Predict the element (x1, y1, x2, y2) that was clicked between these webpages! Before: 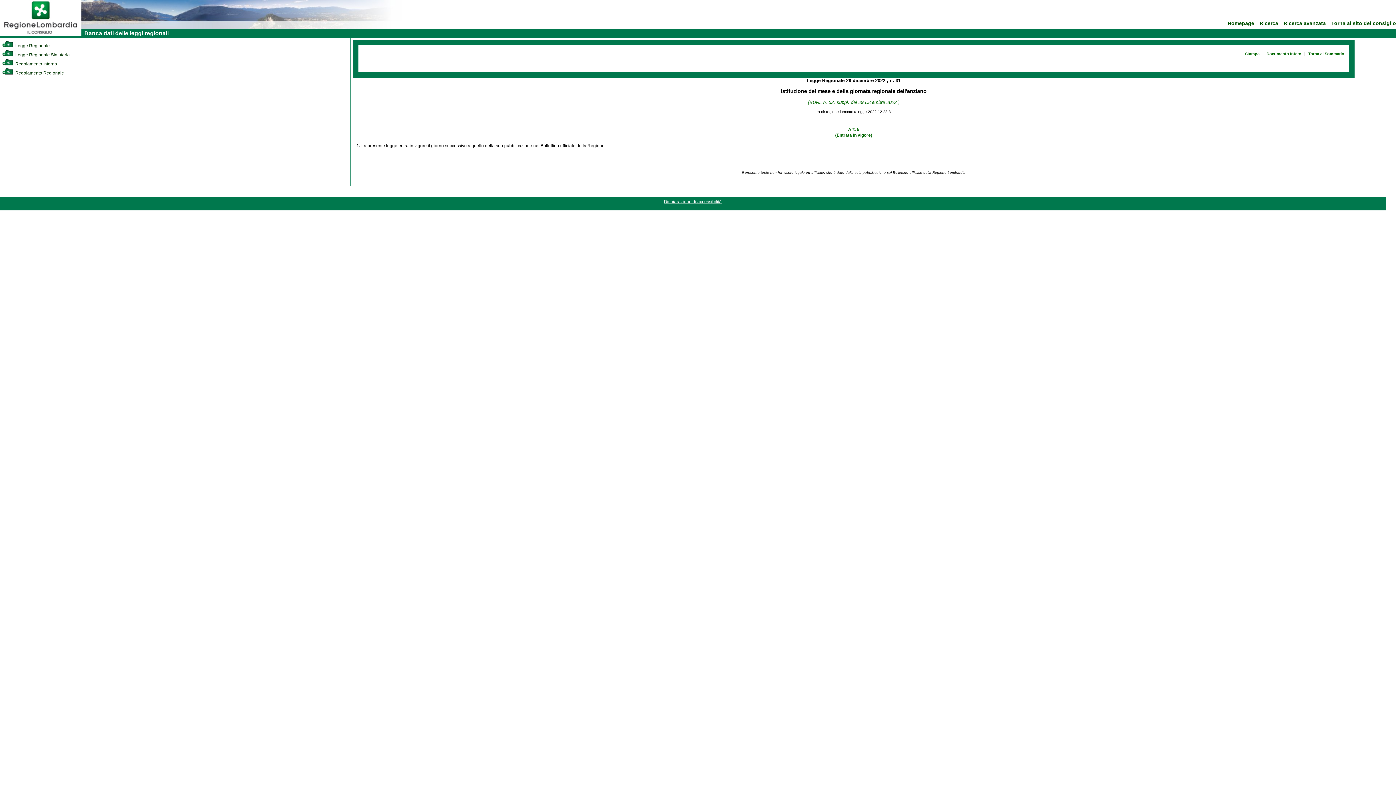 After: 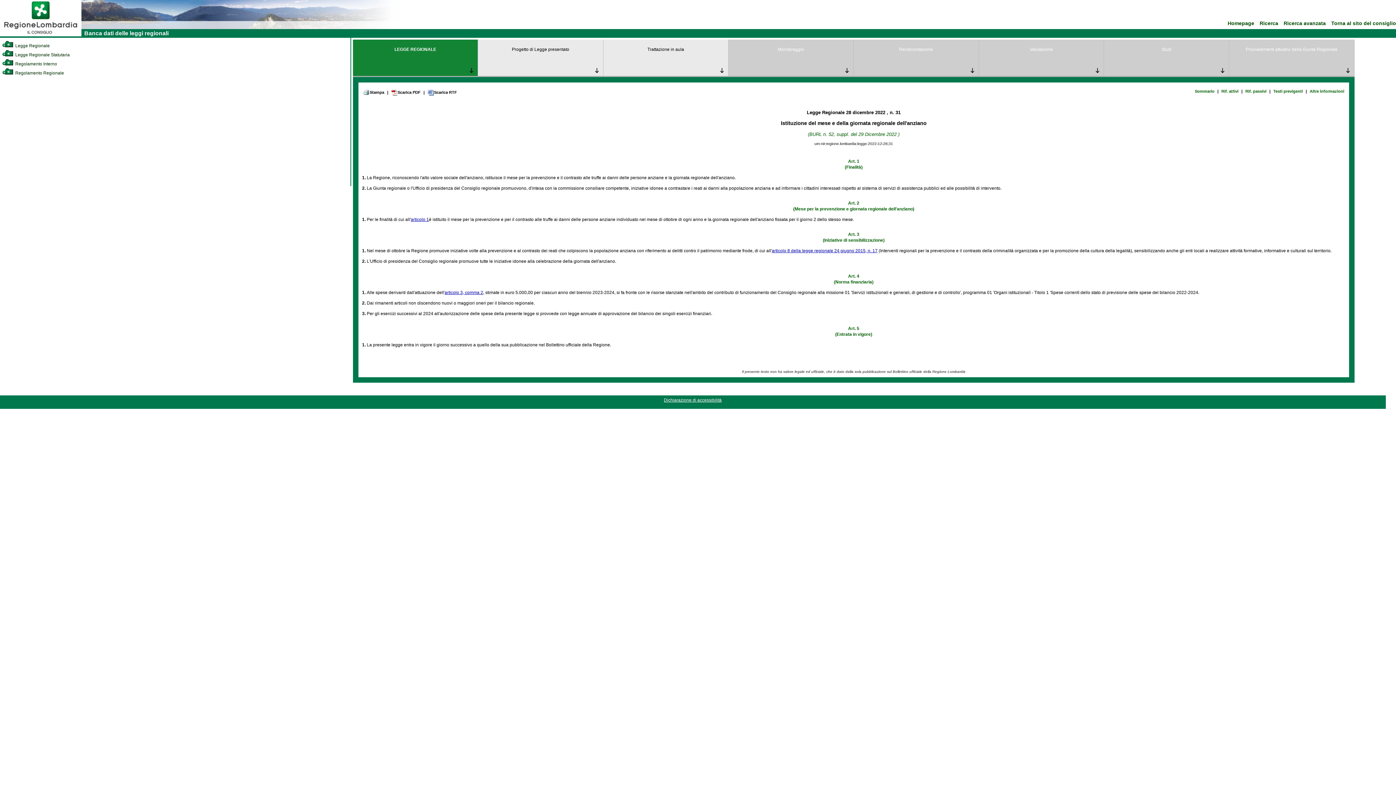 Action: label: Documento Intero bbox: (1265, 50, 1302, 57)